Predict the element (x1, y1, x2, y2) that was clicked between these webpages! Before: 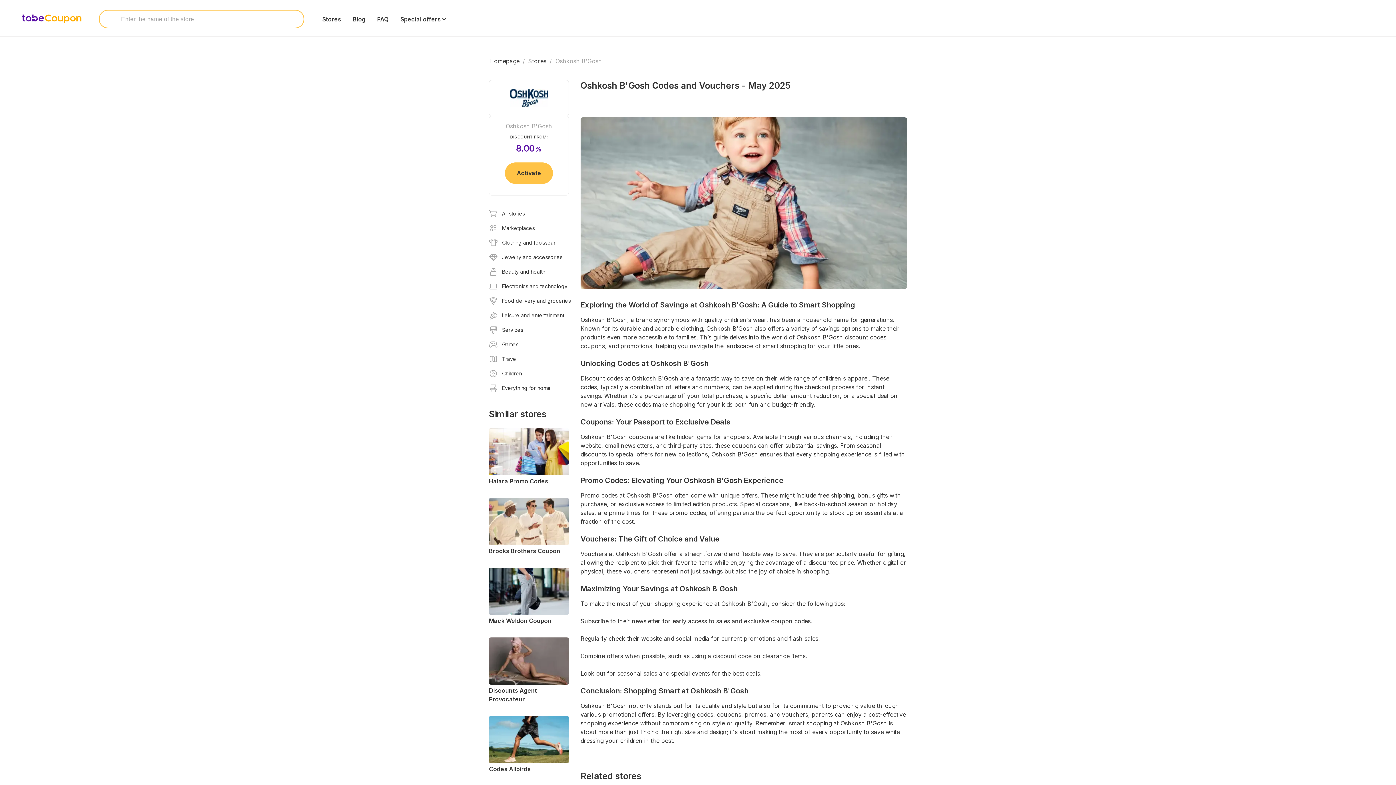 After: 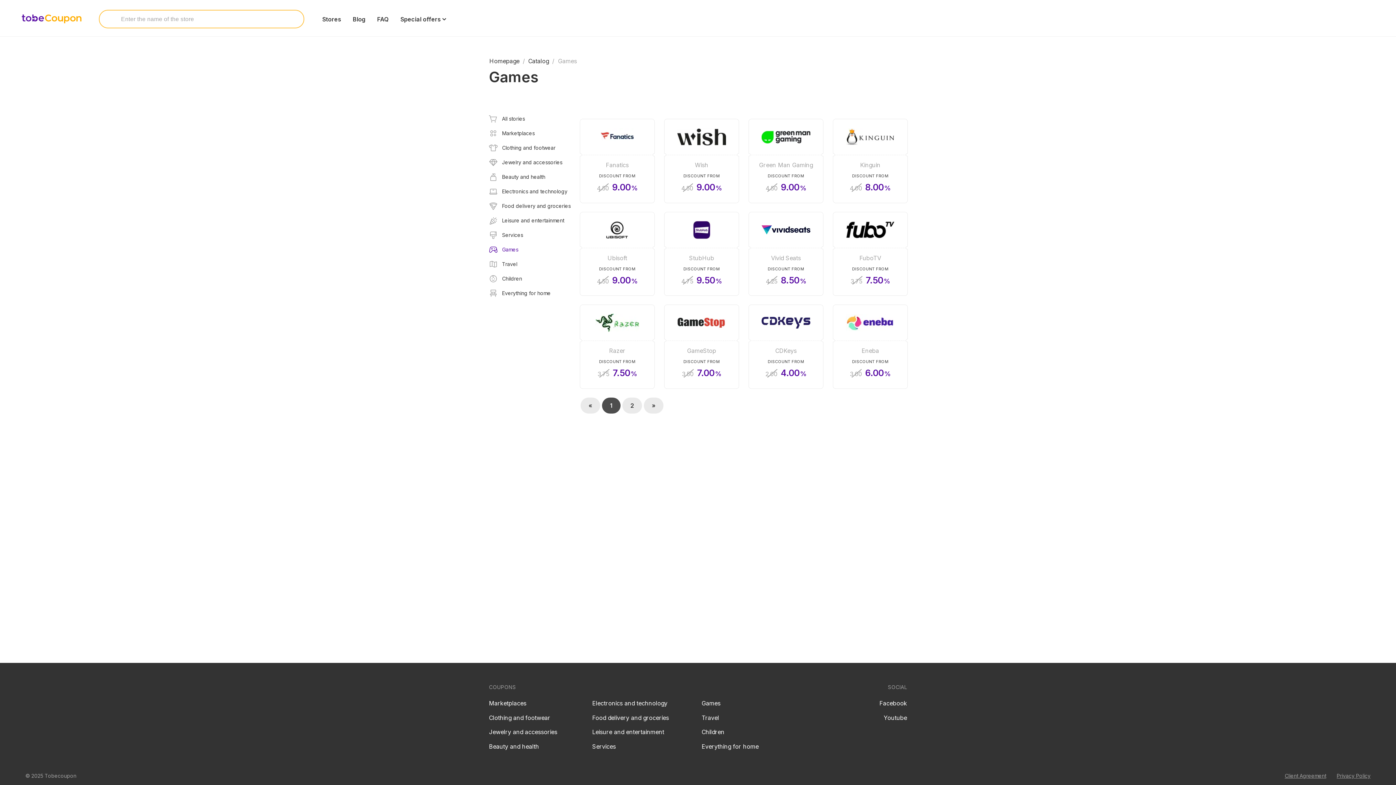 Action: bbox: (489, 340, 569, 349) label: Games